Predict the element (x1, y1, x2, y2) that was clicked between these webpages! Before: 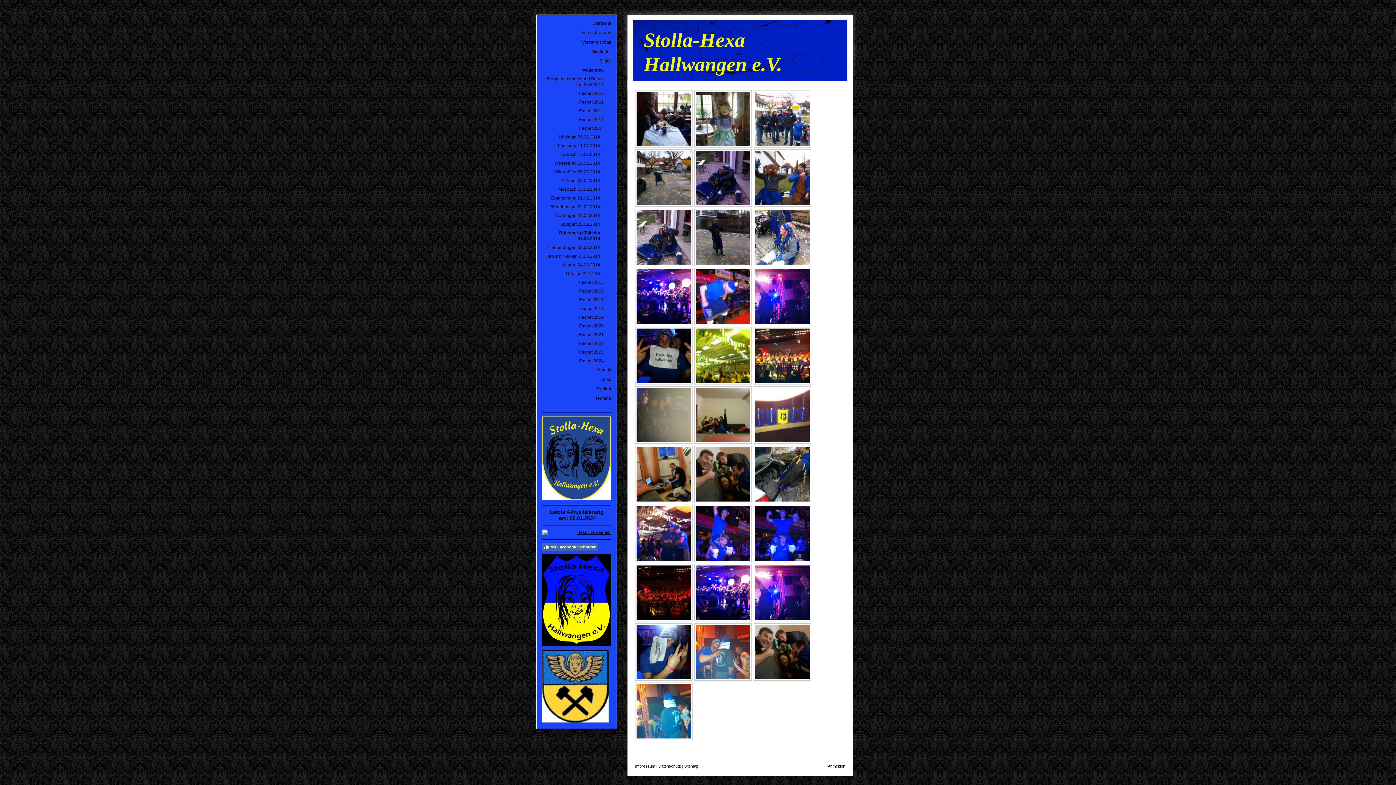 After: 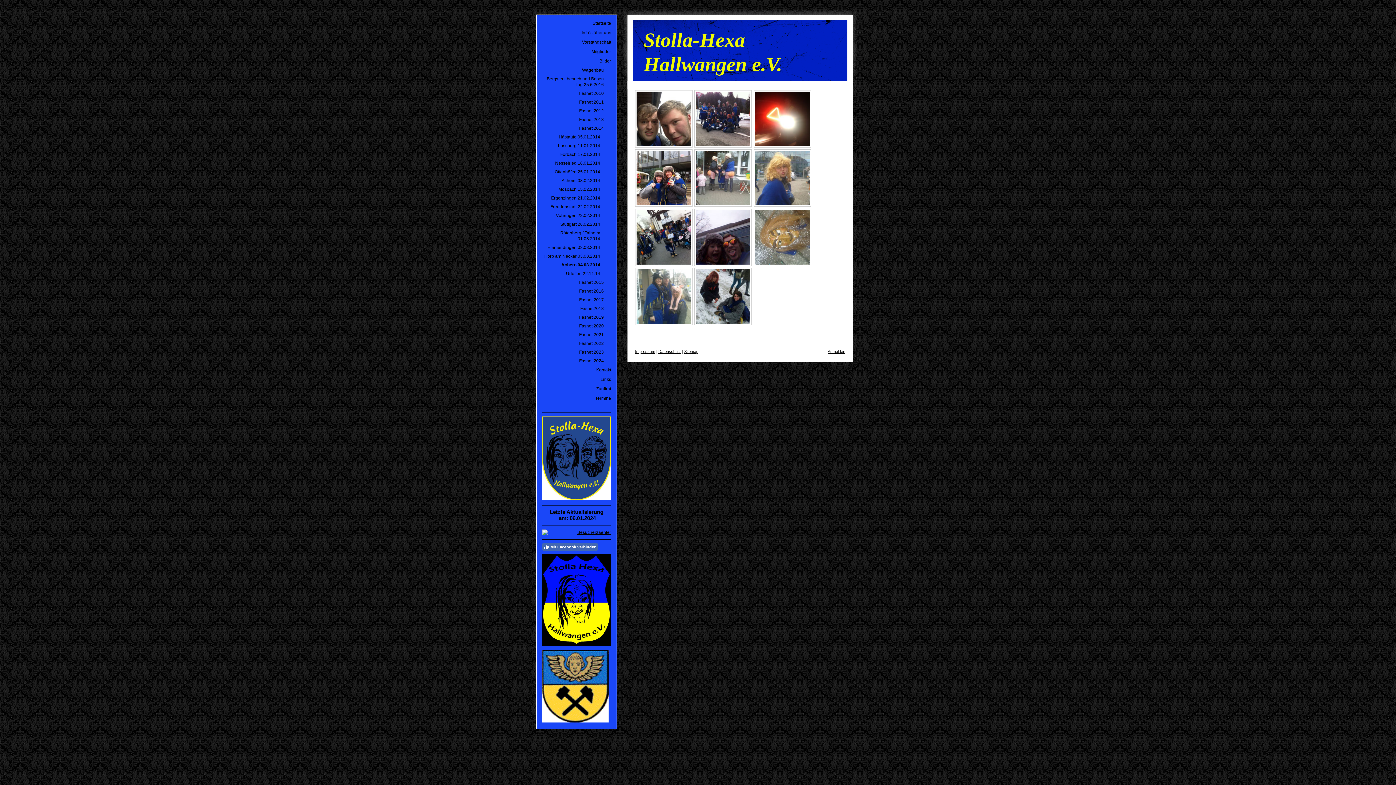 Action: bbox: (540, 260, 613, 269) label: Achern 04.03.2014